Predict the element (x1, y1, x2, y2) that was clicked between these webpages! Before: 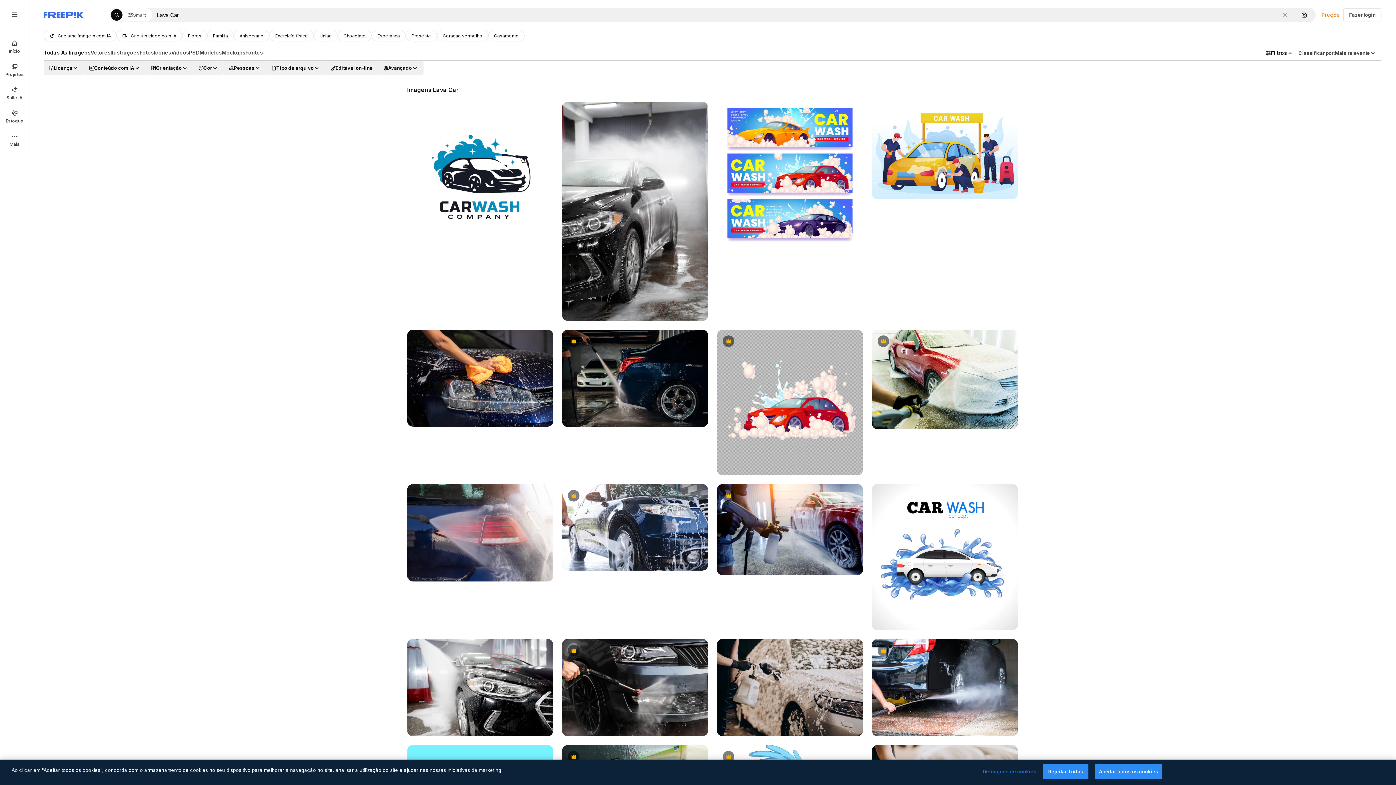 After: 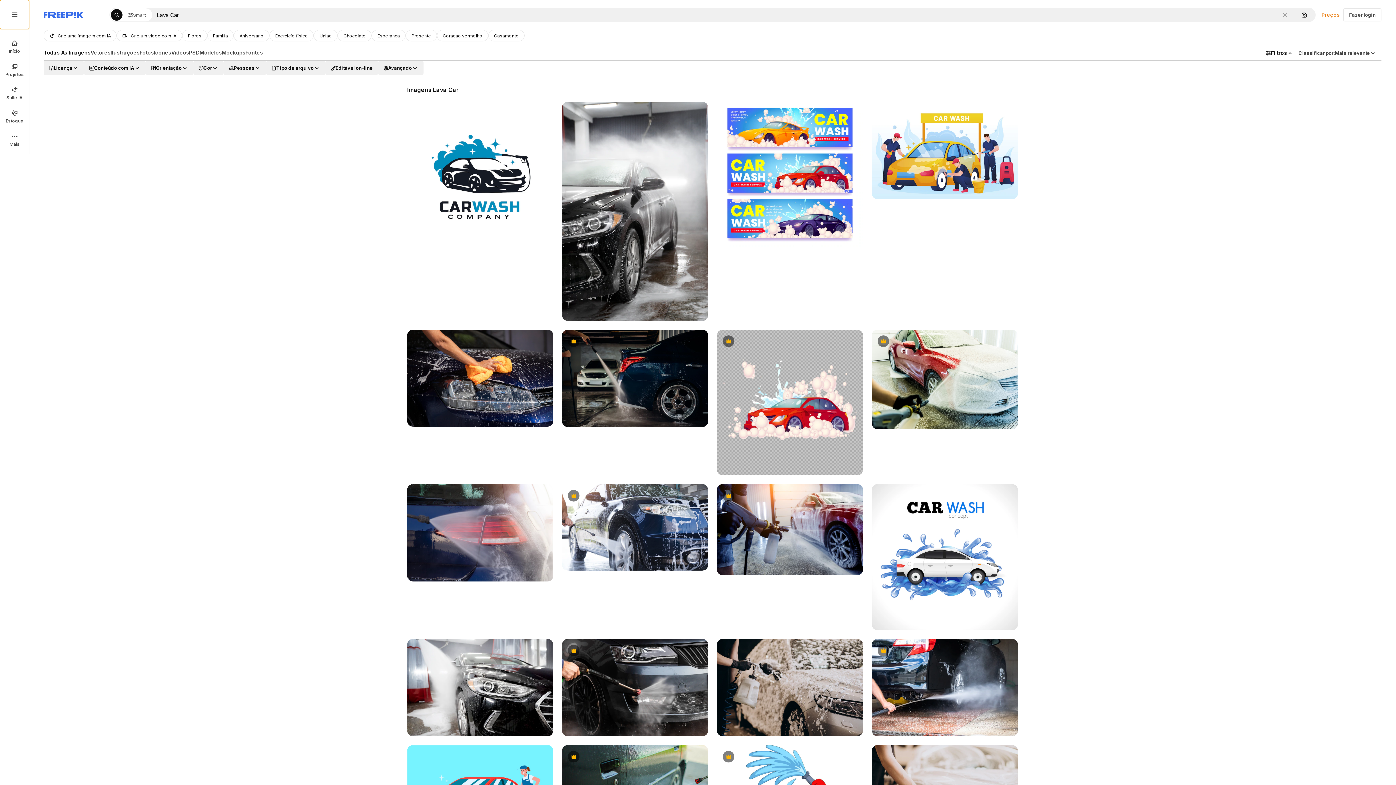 Action: bbox: (0, 0, 29, 29)